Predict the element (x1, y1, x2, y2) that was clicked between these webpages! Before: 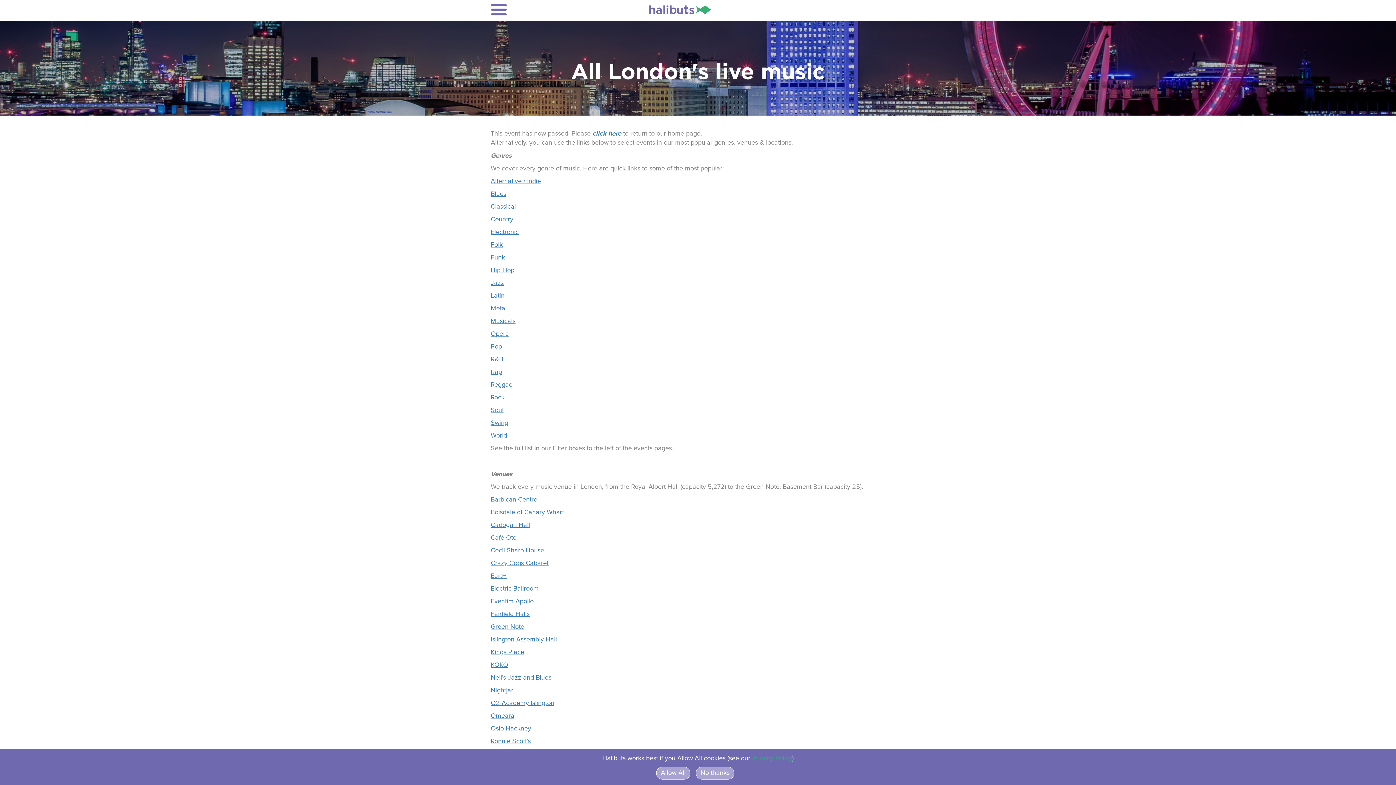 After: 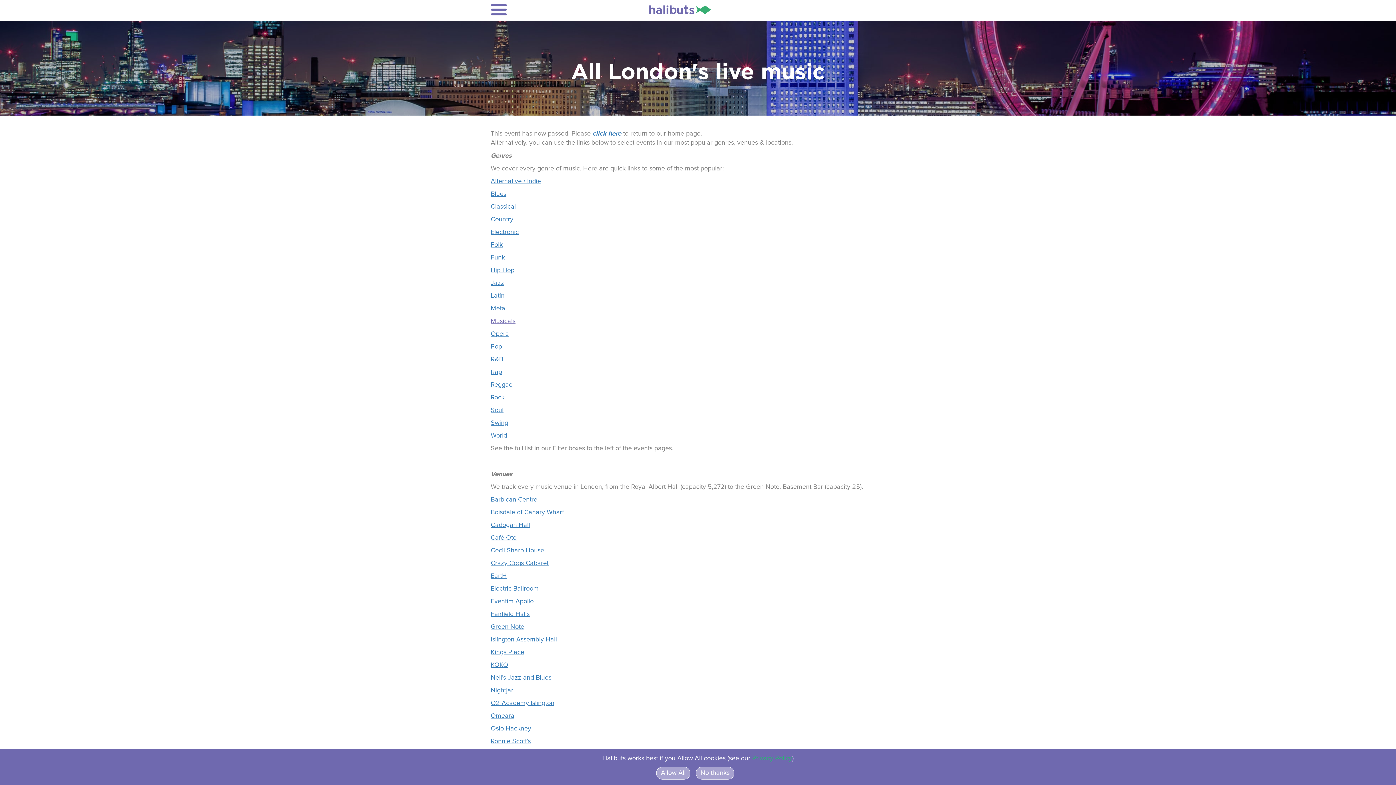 Action: bbox: (490, 318, 515, 324) label: Musicals